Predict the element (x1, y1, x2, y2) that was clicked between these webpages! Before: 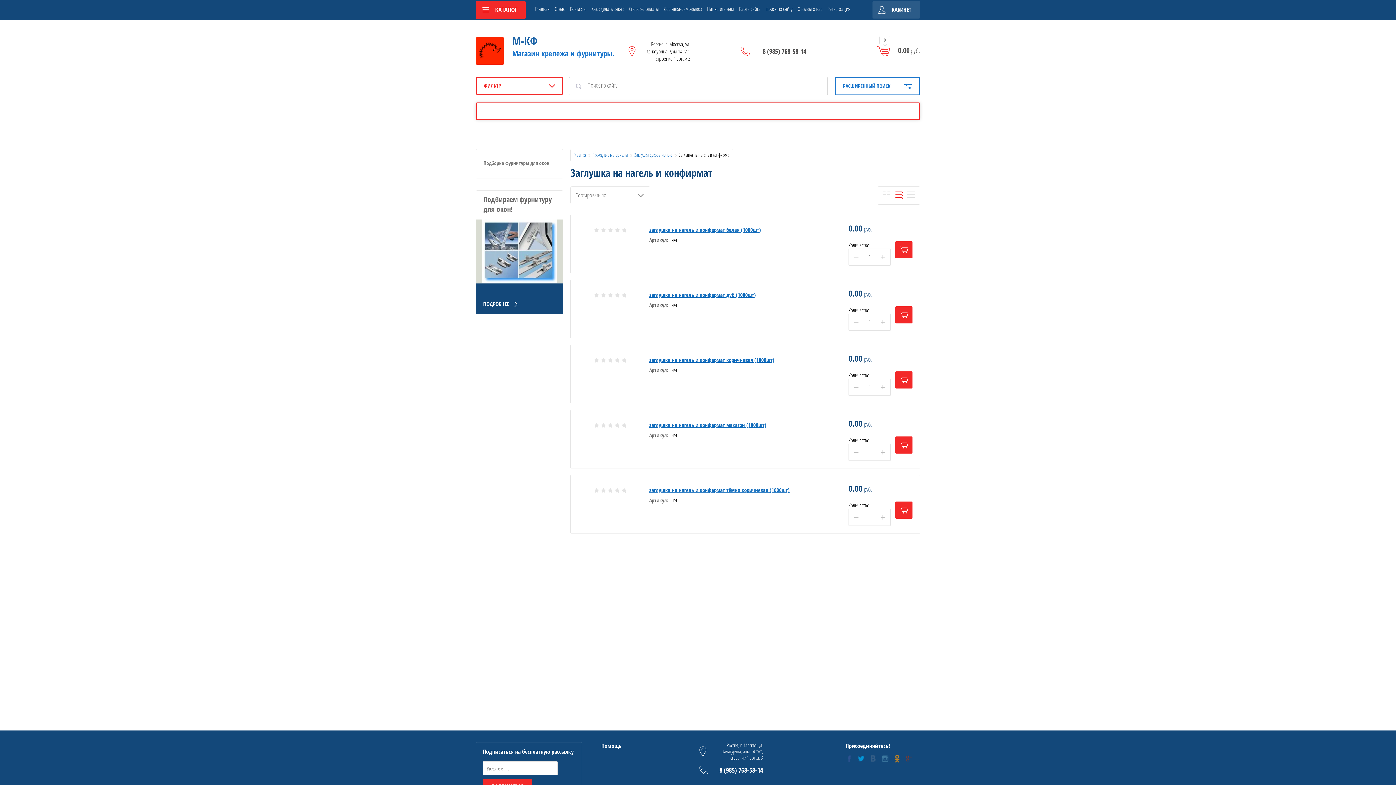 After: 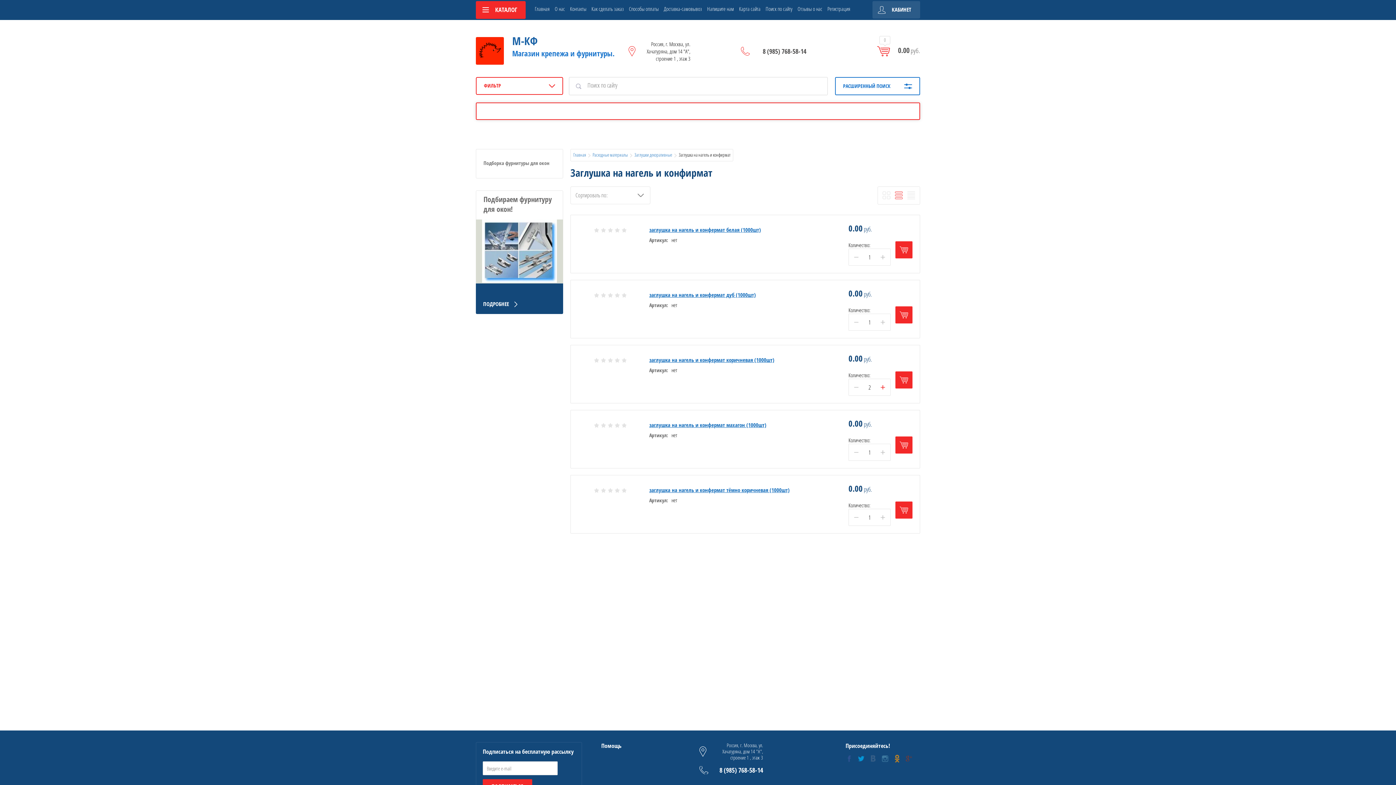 Action: bbox: (875, 379, 890, 395) label: +